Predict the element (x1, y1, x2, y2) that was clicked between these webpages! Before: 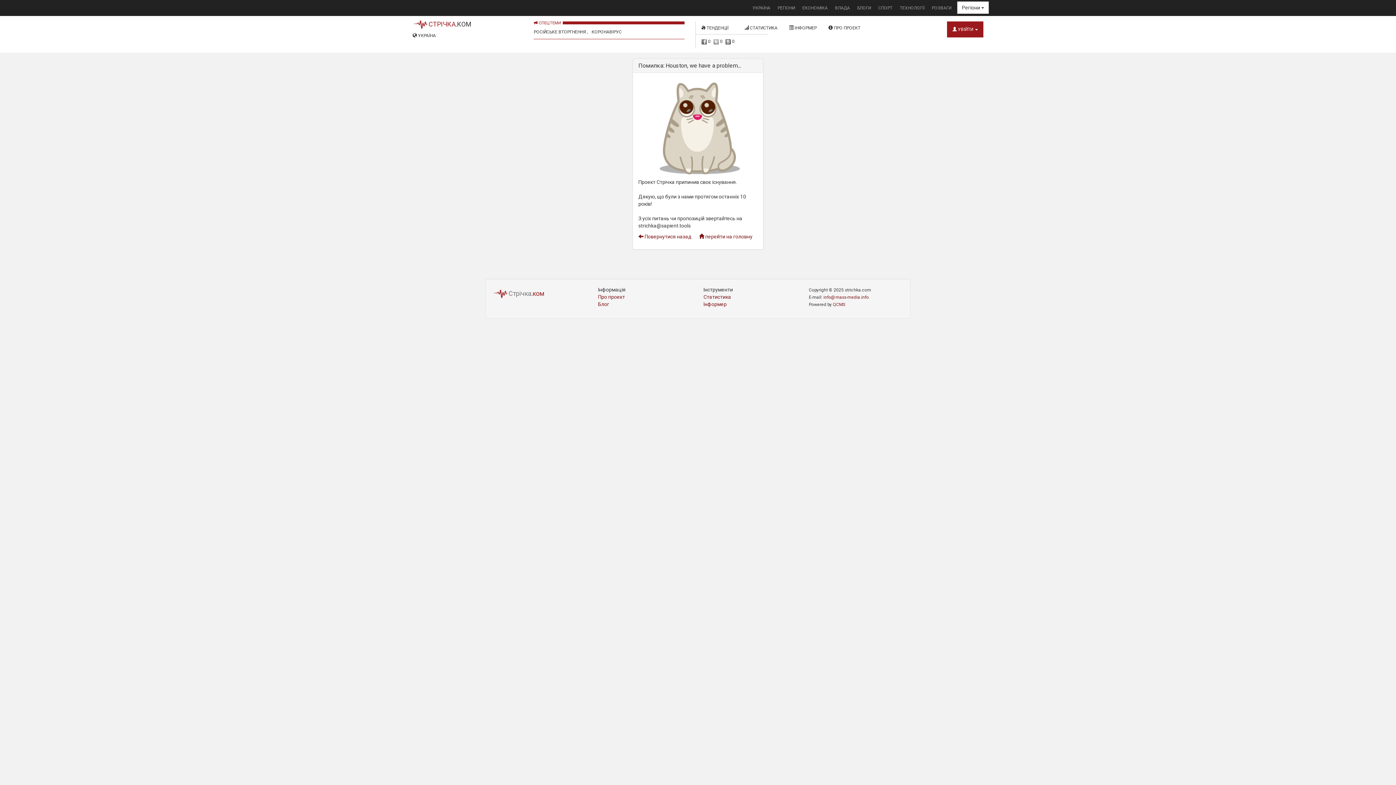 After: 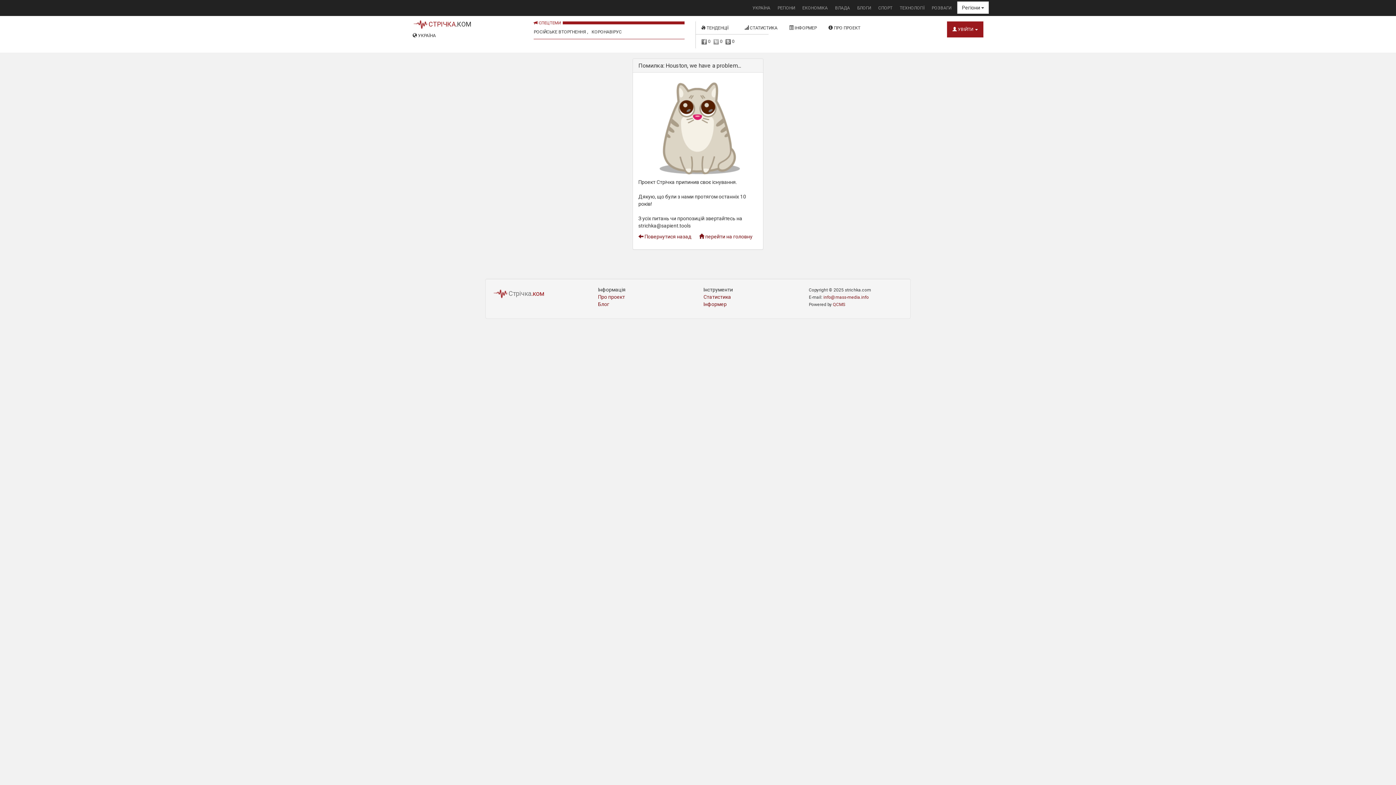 Action: bbox: (874, 0, 896, 16) label: СПОРТ